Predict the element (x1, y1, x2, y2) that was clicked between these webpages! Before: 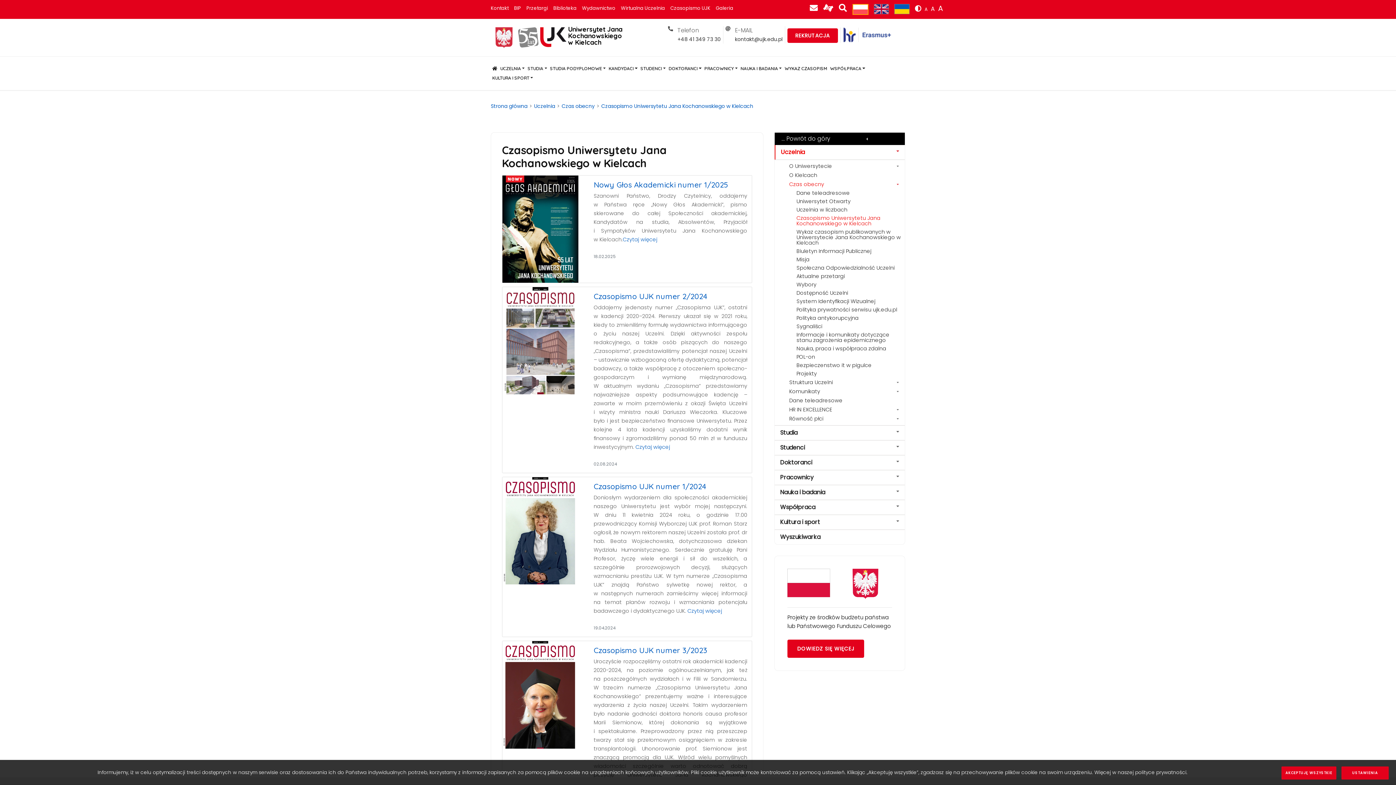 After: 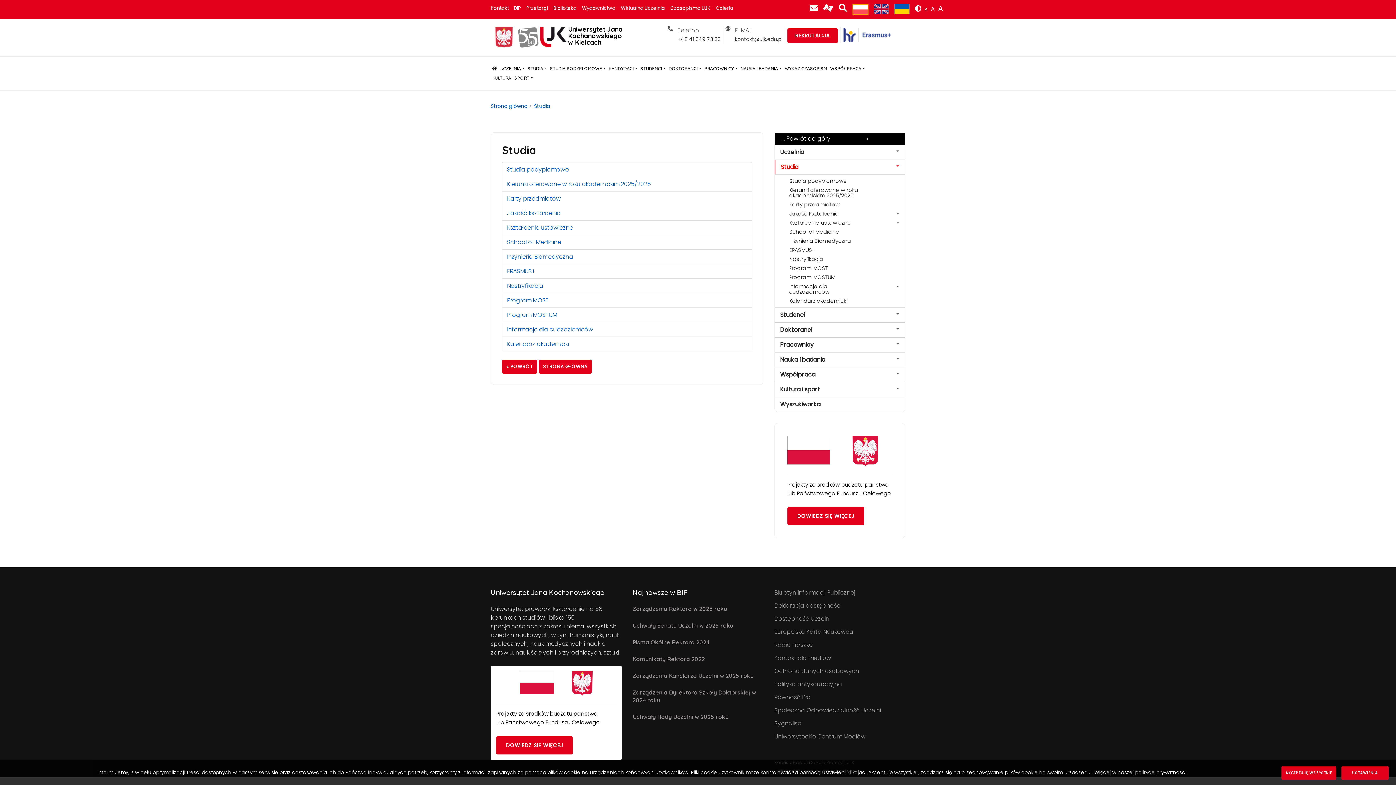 Action: label: Studia bbox: (780, 425, 797, 440)